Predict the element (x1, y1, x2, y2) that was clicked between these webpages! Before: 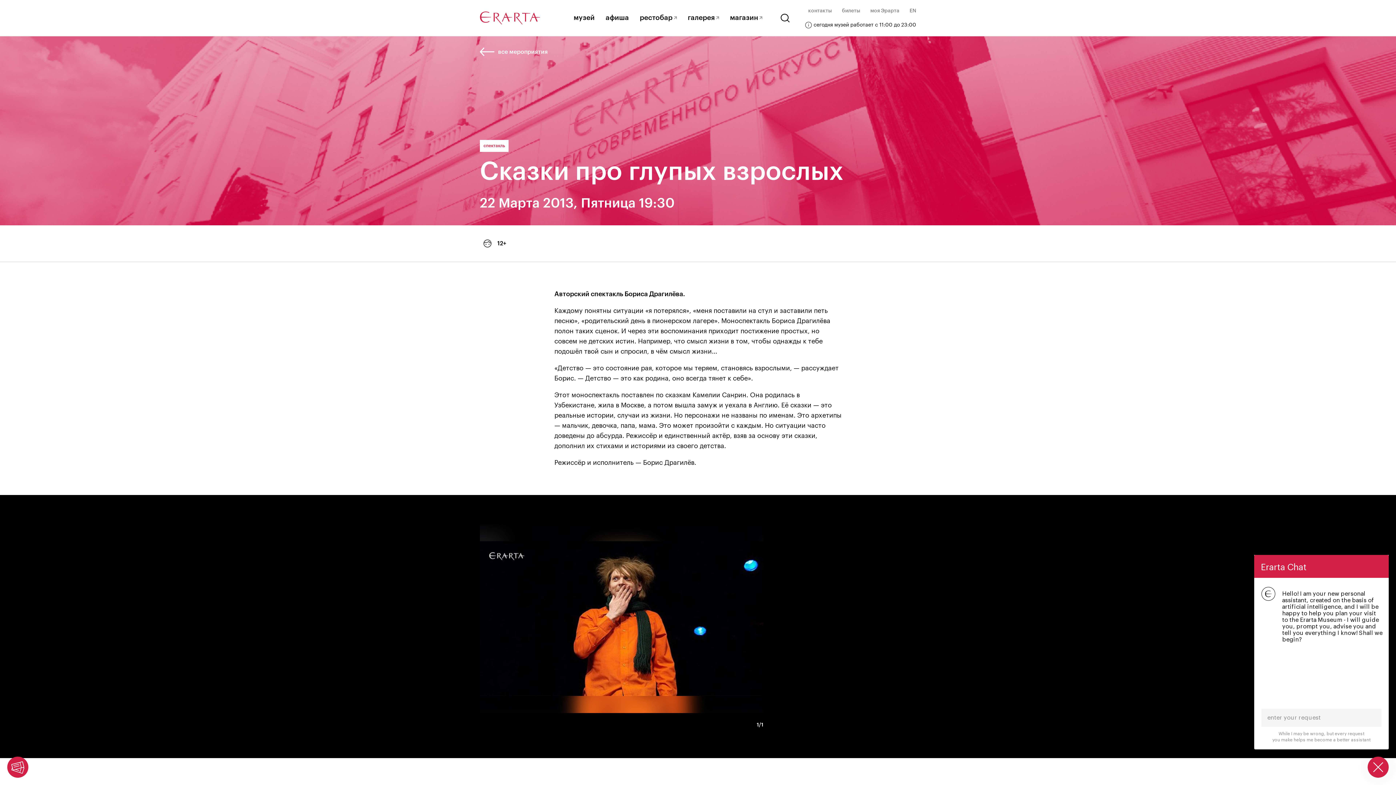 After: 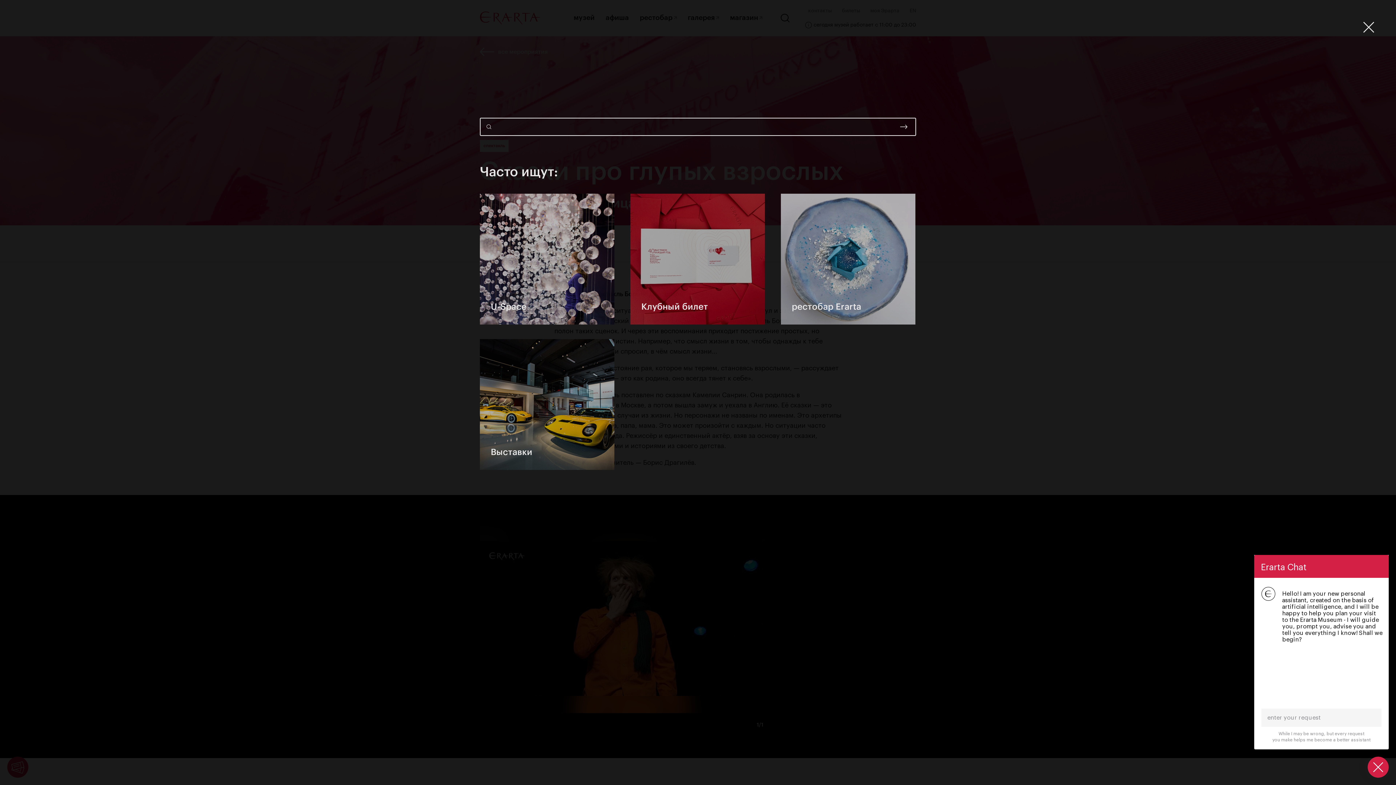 Action: bbox: (780, 13, 790, 22)